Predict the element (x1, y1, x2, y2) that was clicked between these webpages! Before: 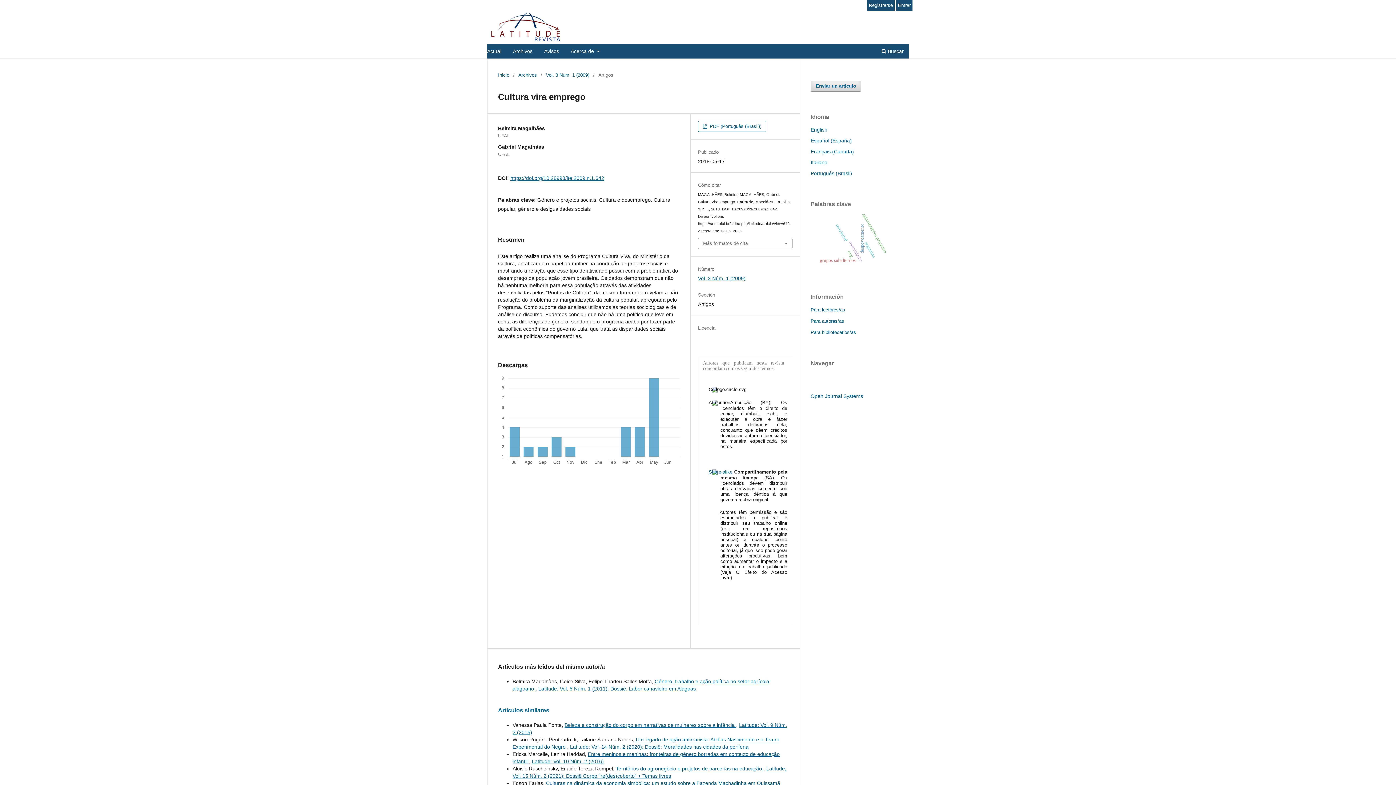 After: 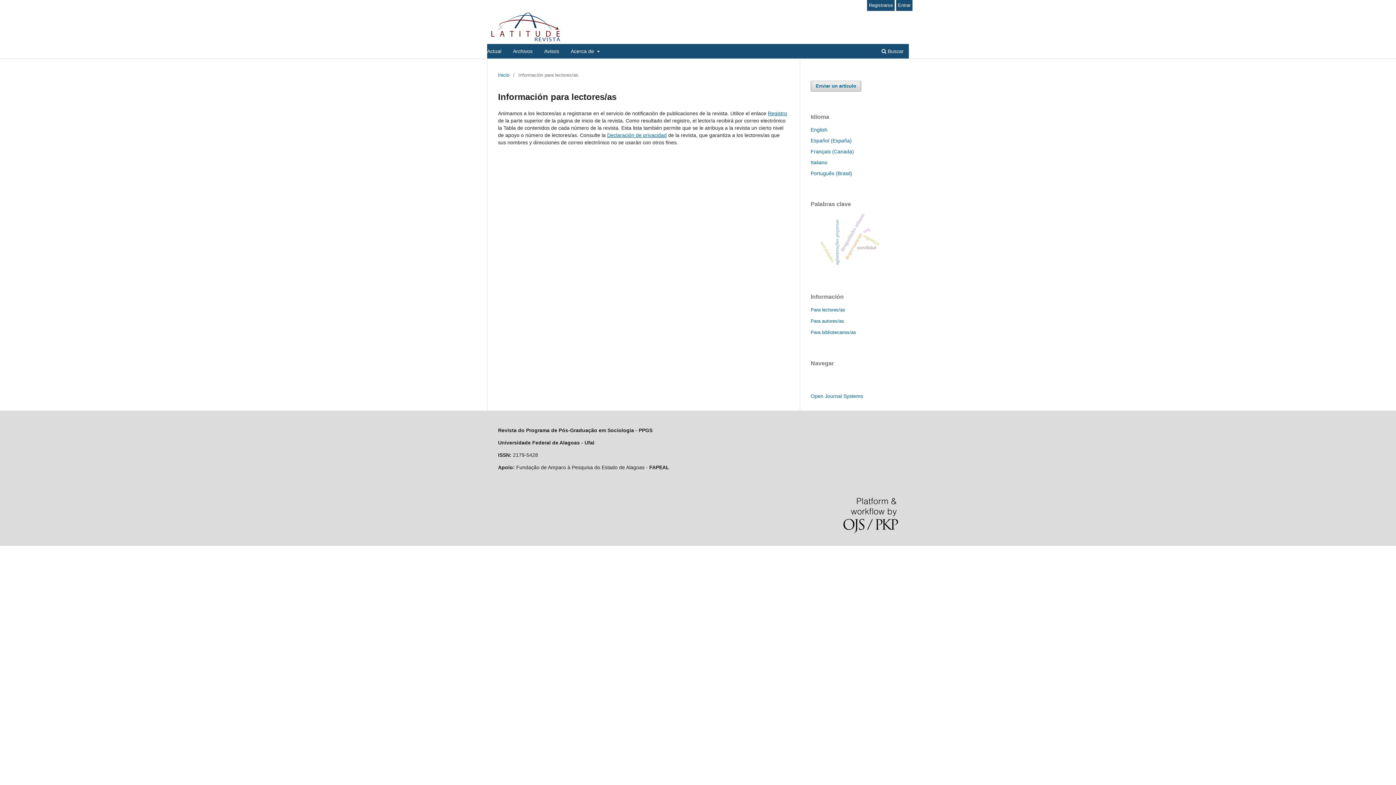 Action: bbox: (810, 307, 845, 312) label: Para lectores/as